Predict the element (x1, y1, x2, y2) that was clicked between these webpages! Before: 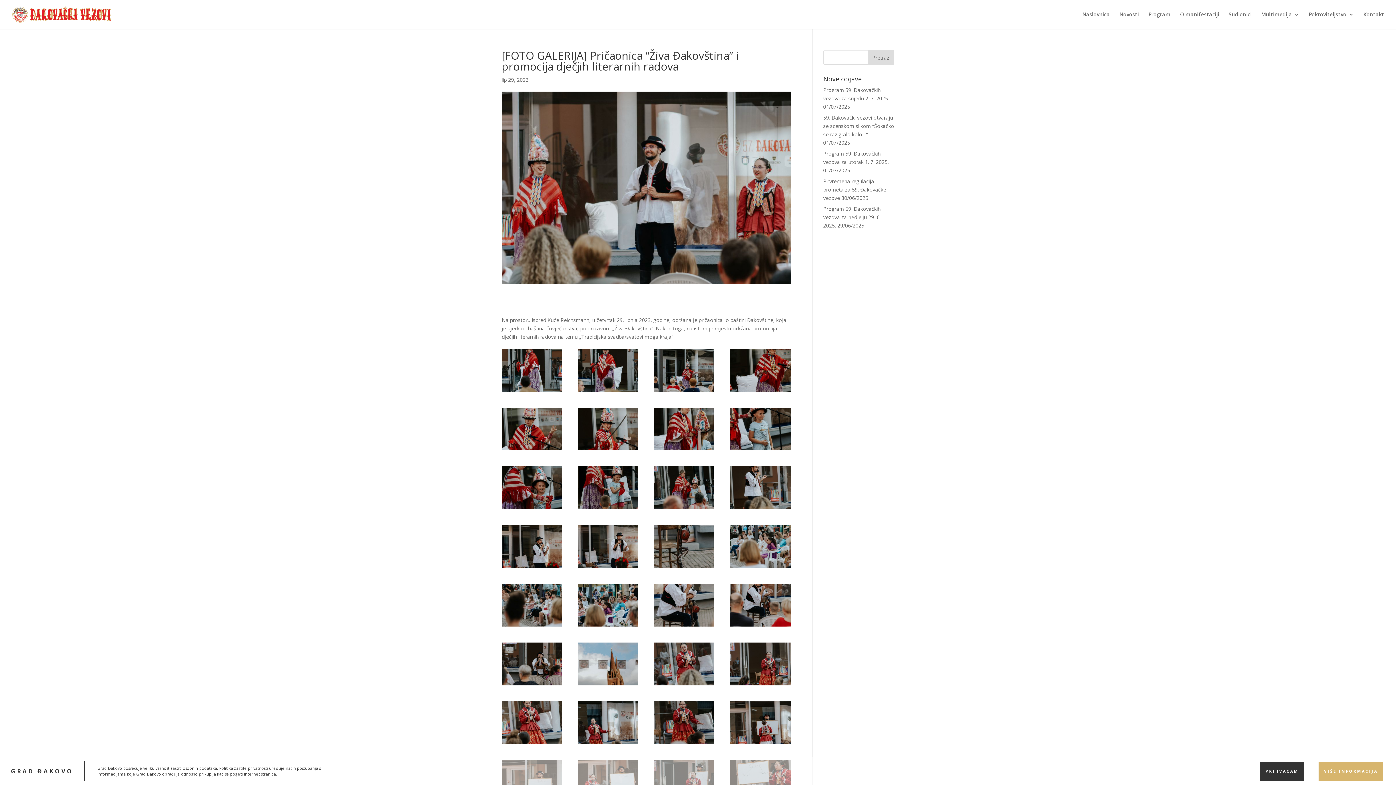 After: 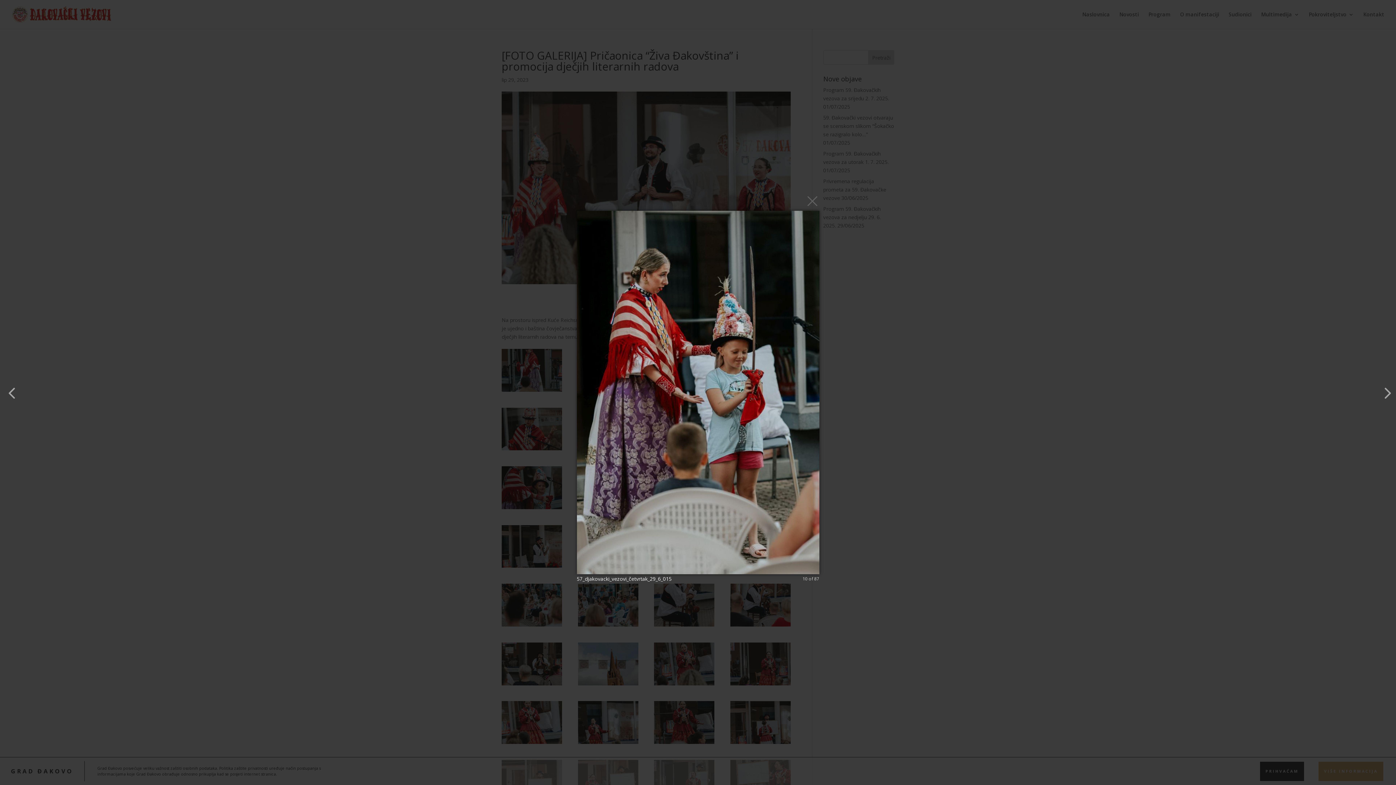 Action: bbox: (578, 505, 638, 512)